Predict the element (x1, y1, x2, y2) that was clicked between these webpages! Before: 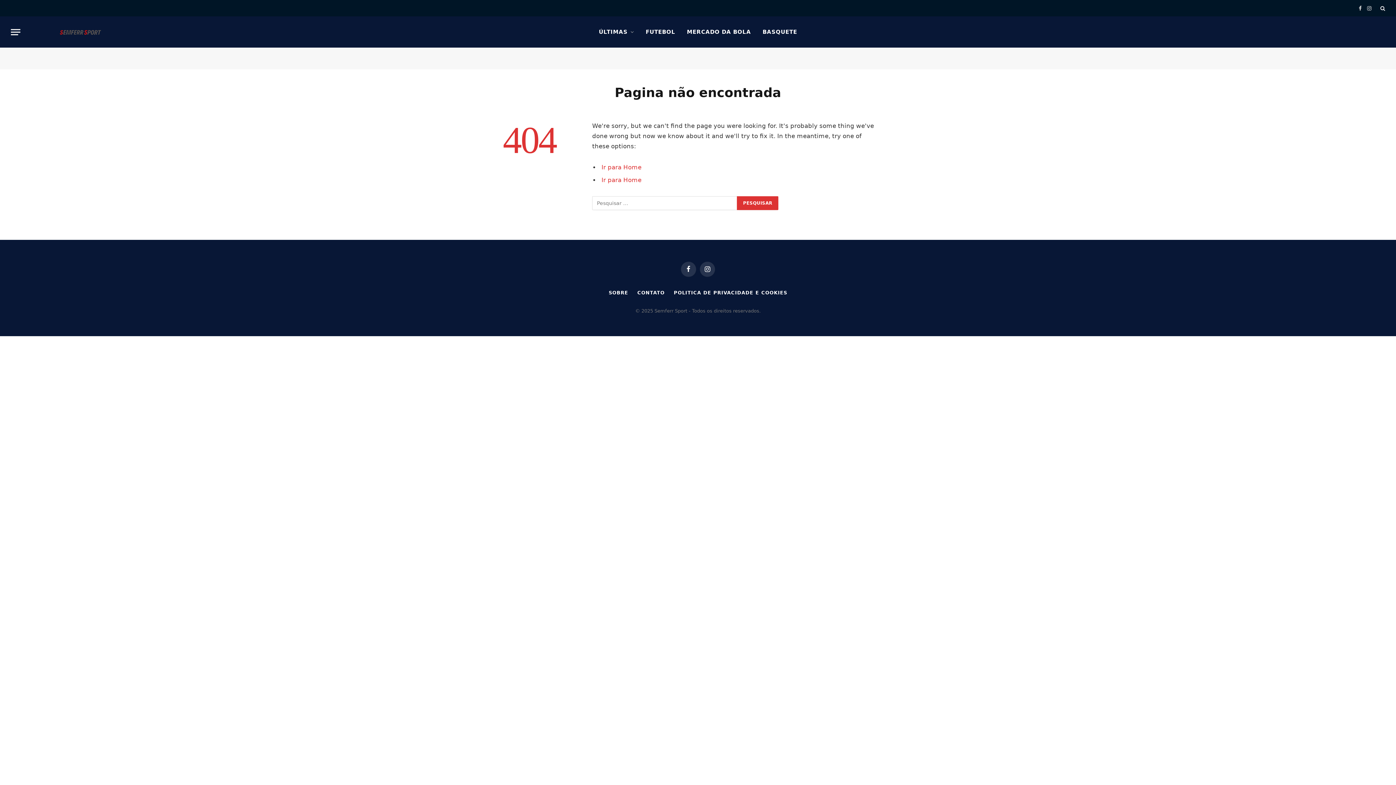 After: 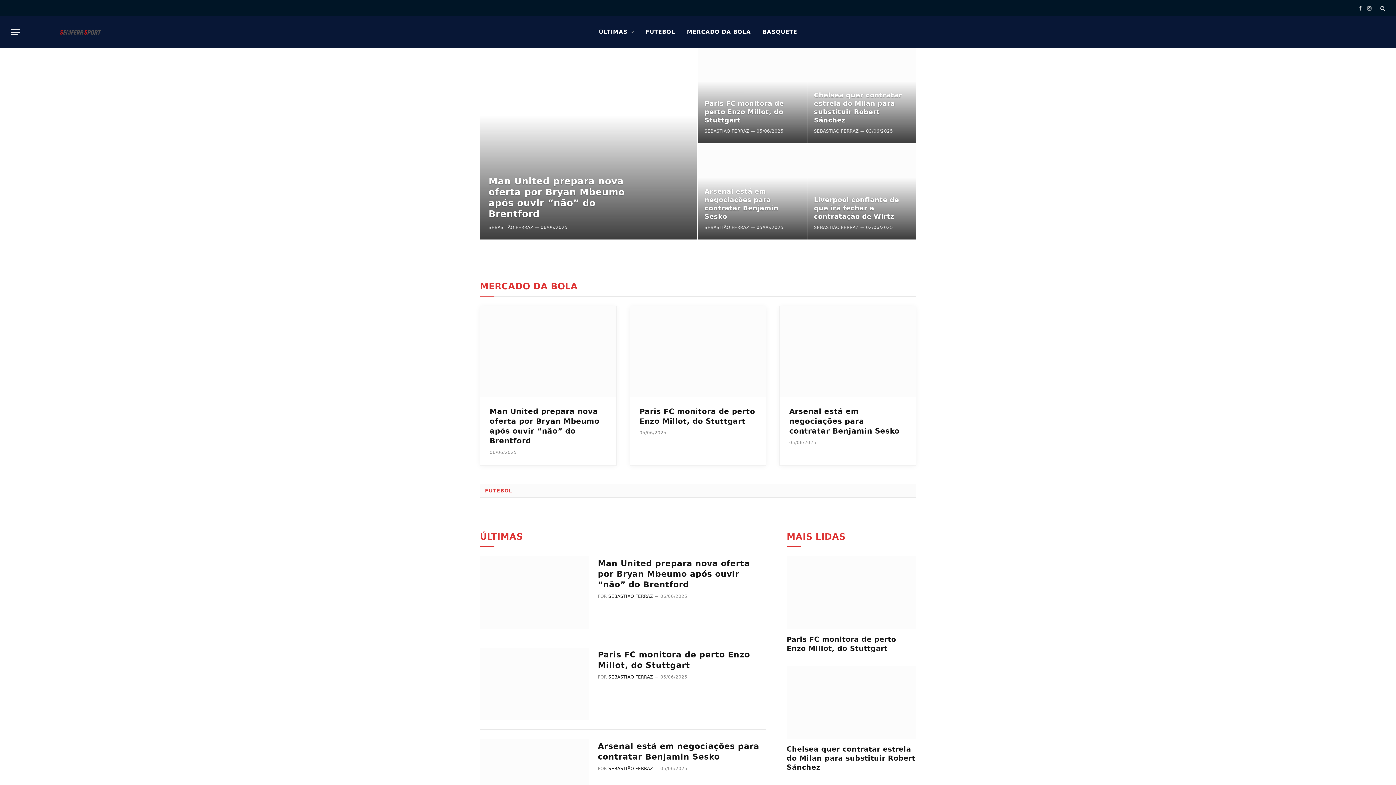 Action: bbox: (25, 16, 134, 47)